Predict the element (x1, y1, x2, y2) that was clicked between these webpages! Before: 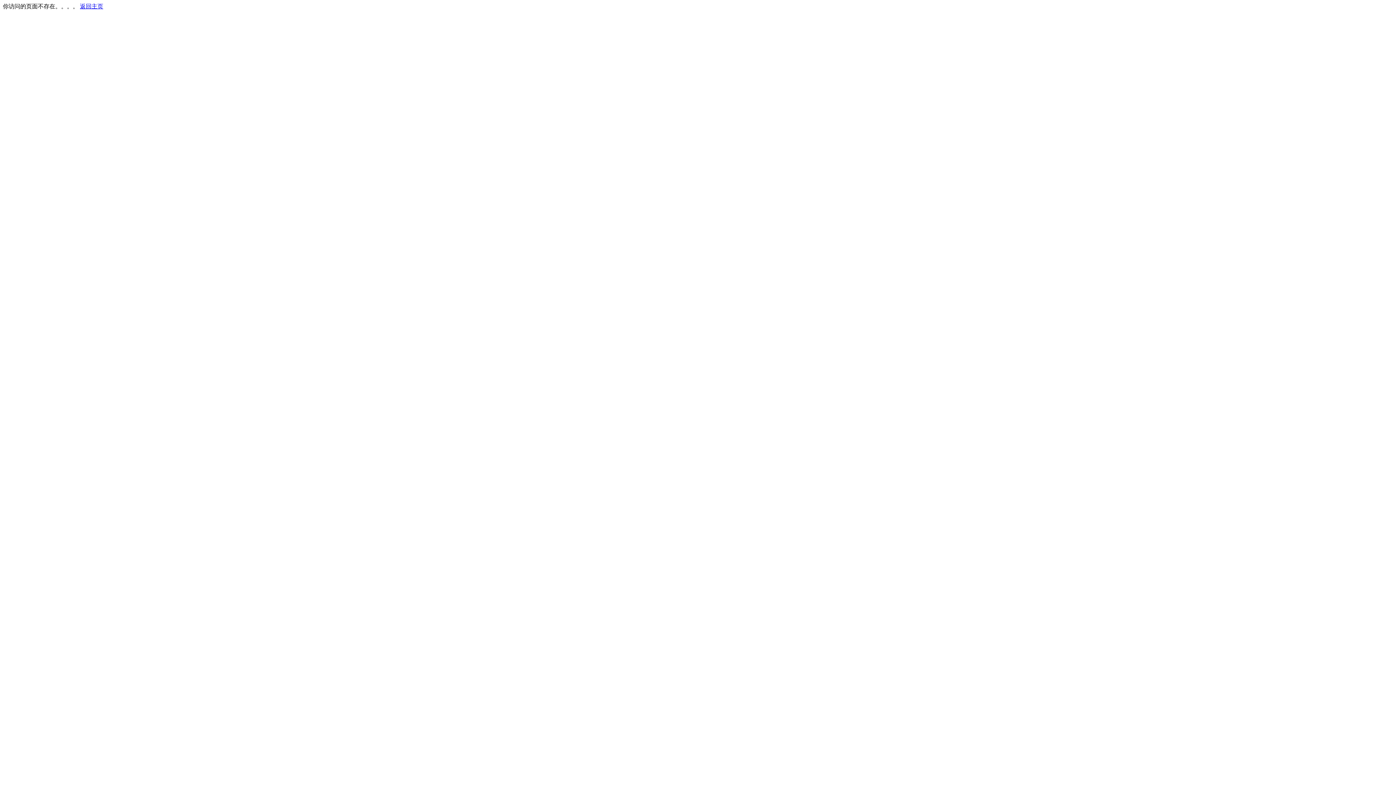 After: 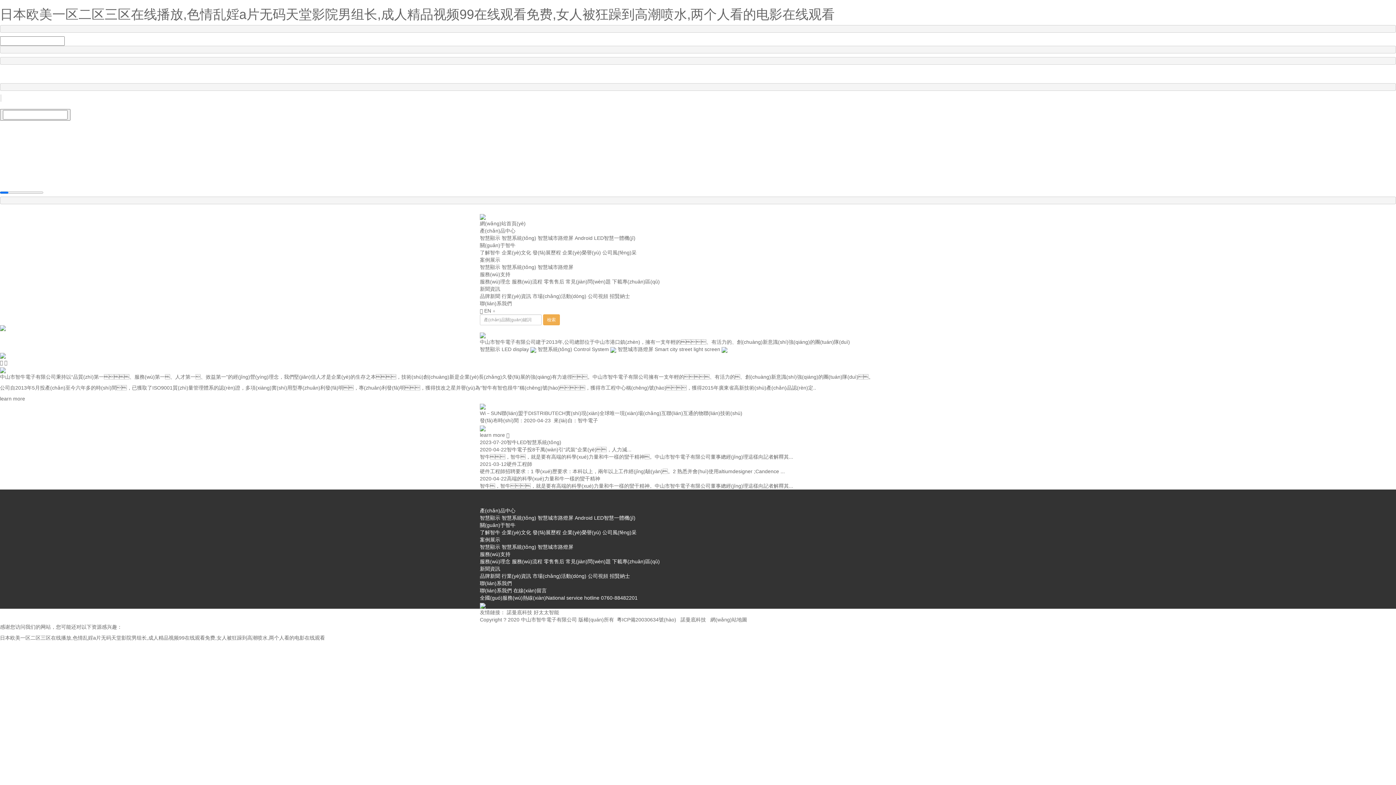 Action: bbox: (80, 3, 103, 9) label: 返回主页